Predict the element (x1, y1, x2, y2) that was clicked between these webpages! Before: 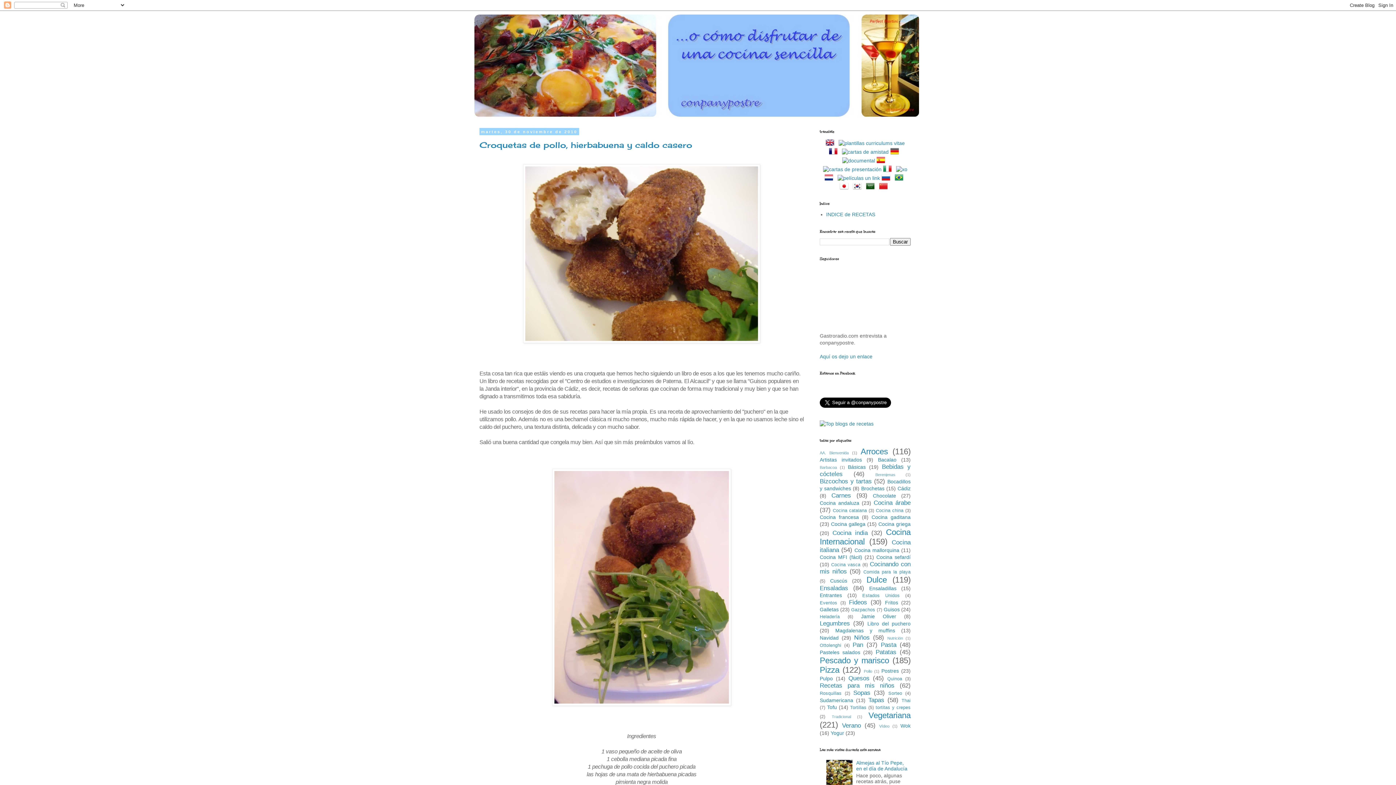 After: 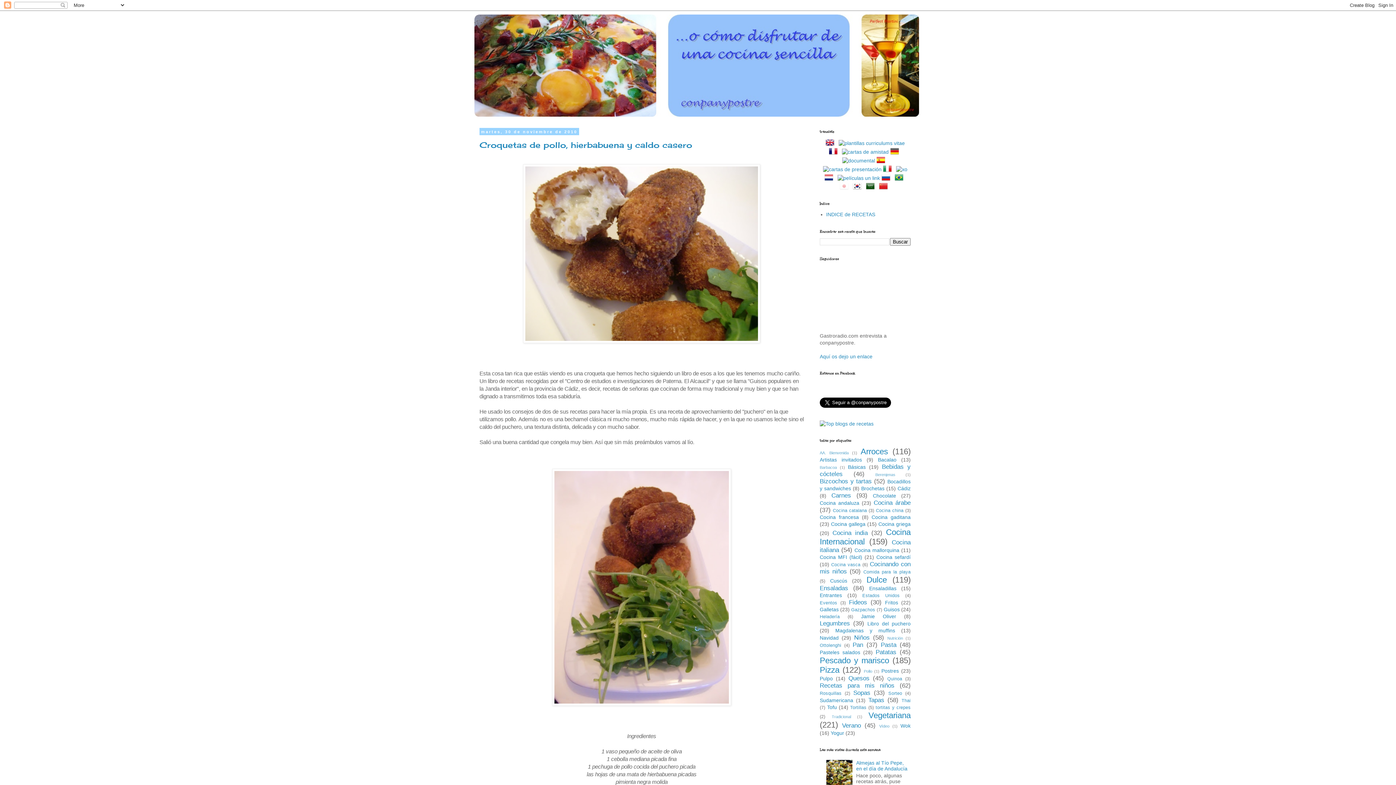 Action: bbox: (840, 184, 851, 189)